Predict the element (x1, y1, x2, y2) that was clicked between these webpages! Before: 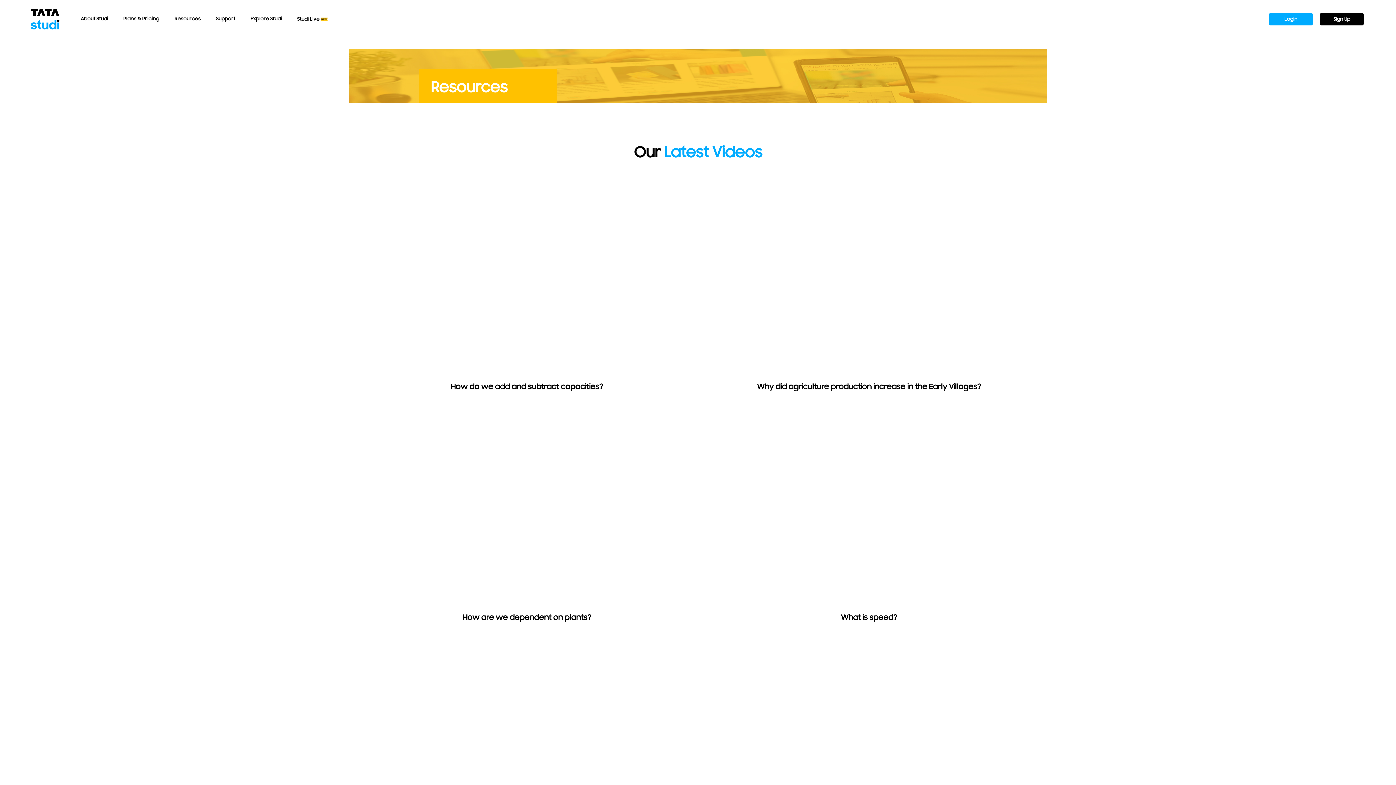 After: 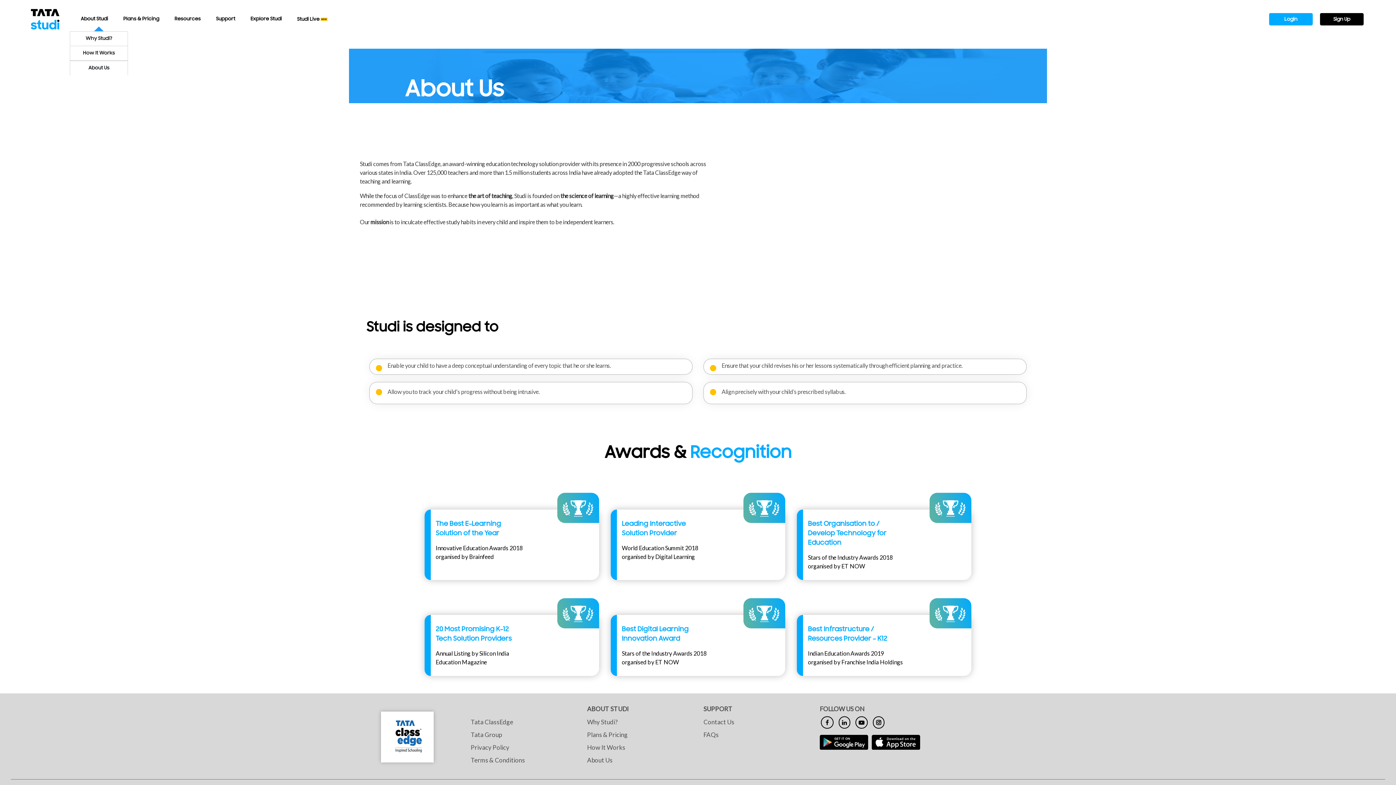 Action: label: About Studi bbox: (80, 12, 108, 26)